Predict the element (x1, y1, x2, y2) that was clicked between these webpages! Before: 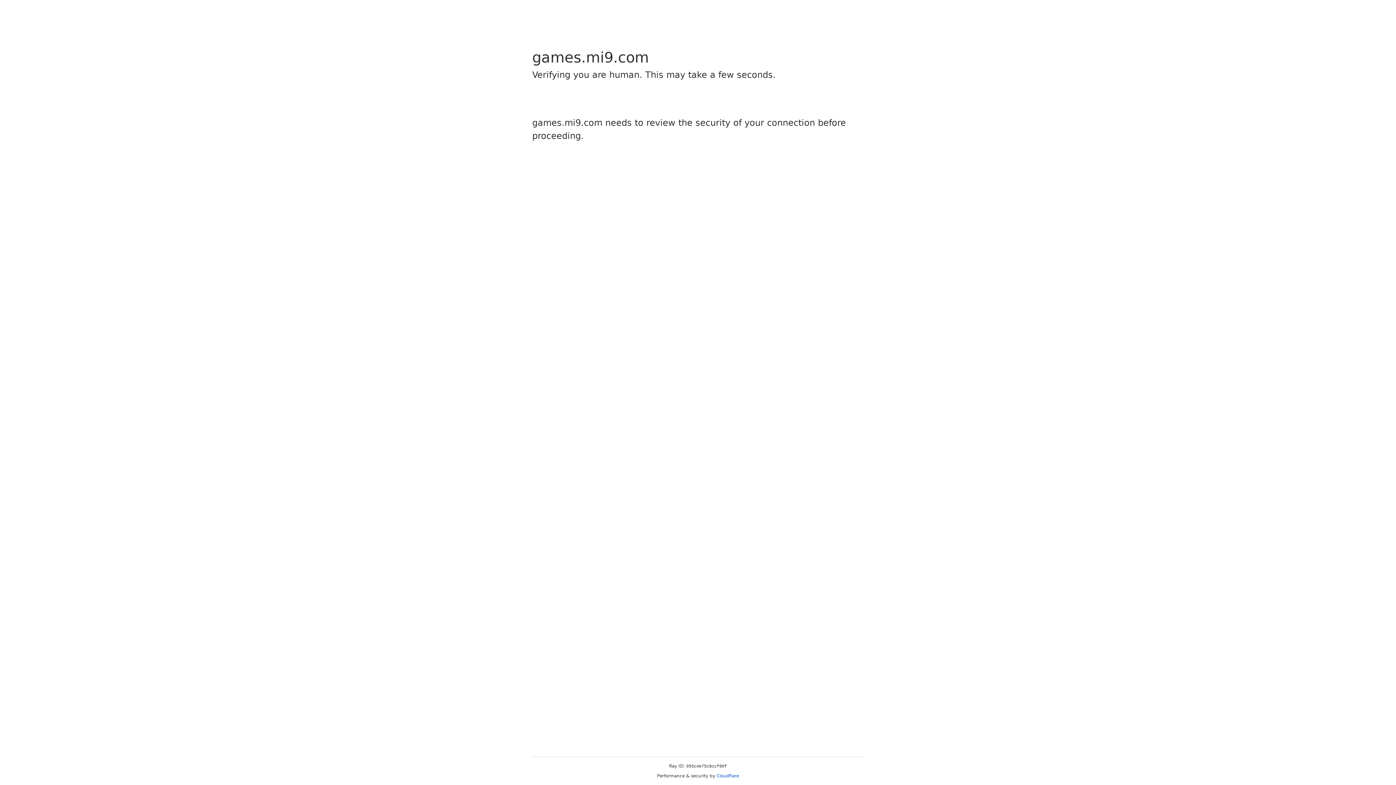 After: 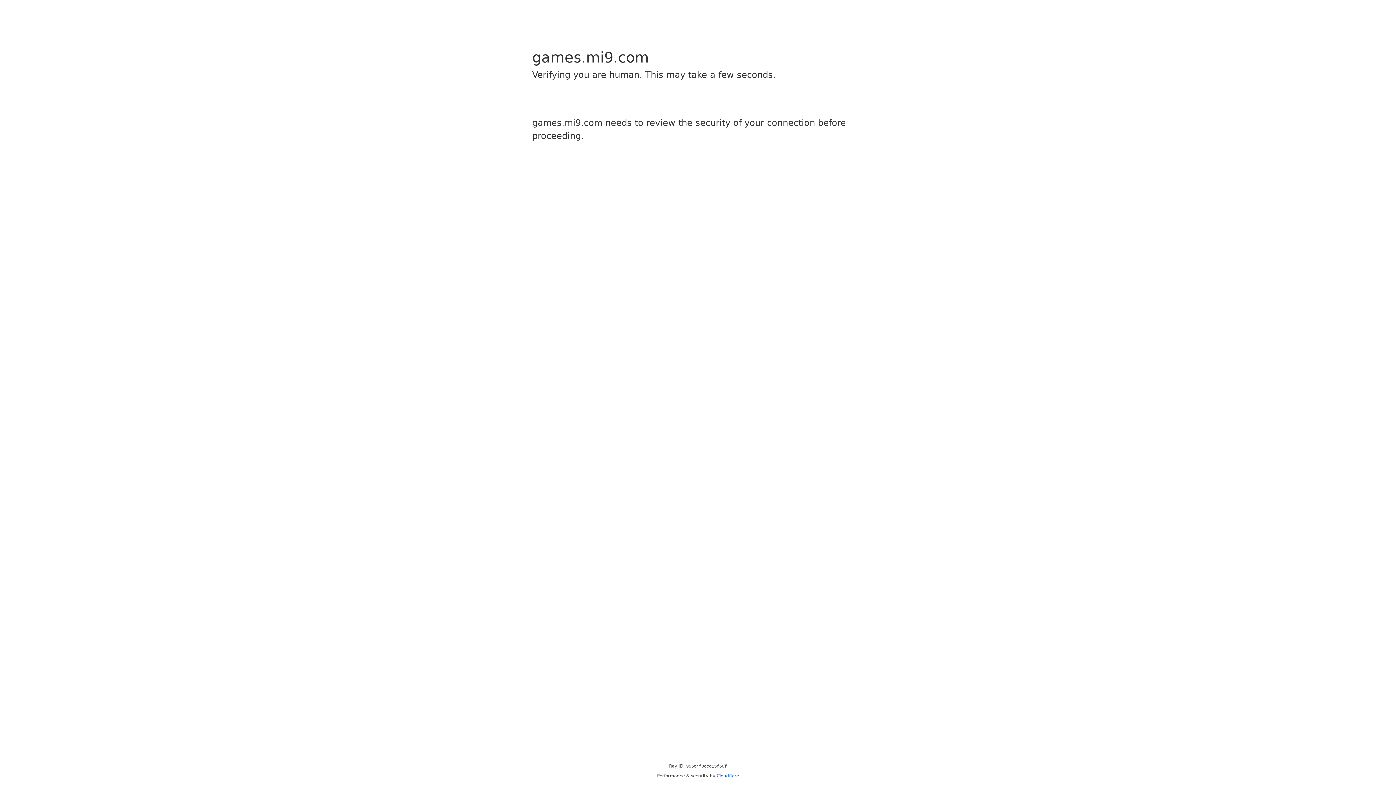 Action: bbox: (716, 773, 739, 778) label: Cloudflare